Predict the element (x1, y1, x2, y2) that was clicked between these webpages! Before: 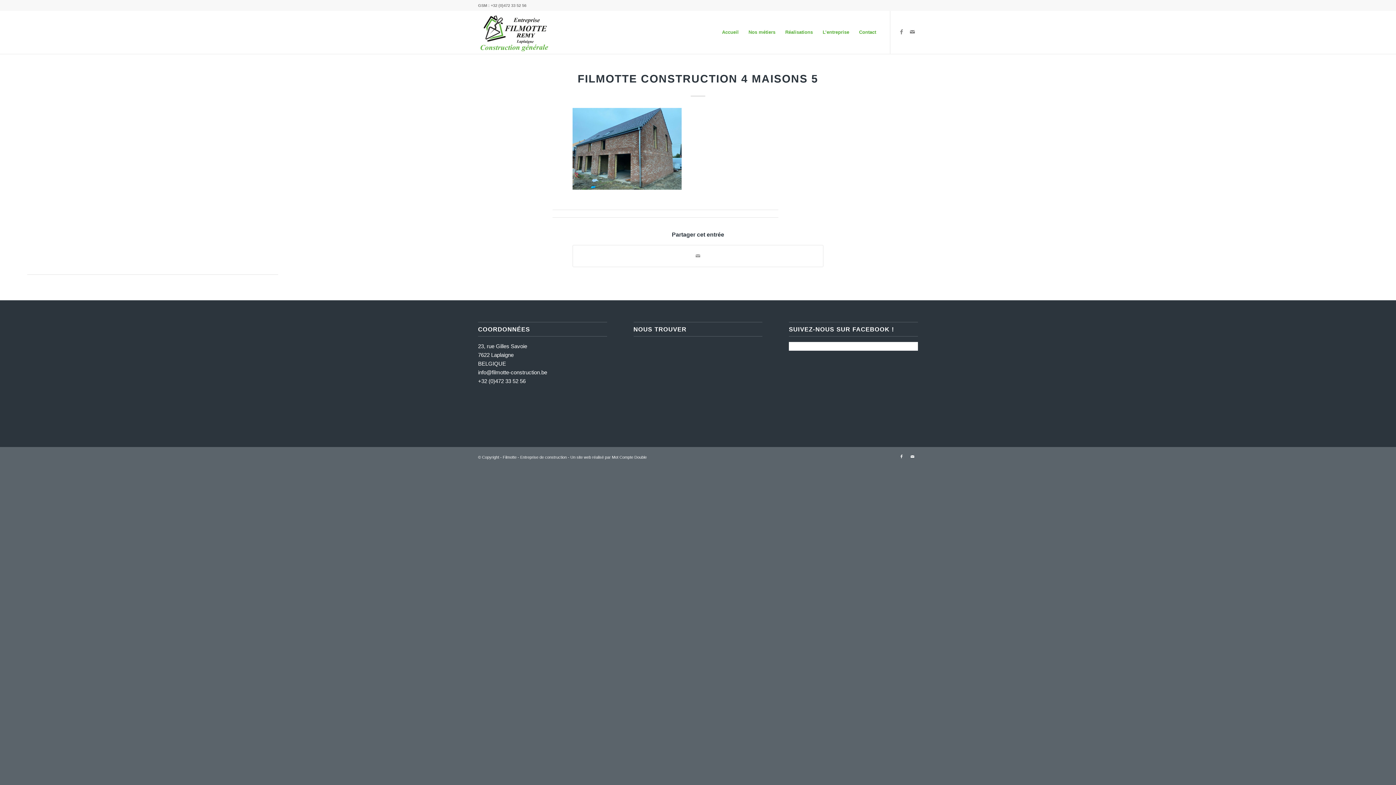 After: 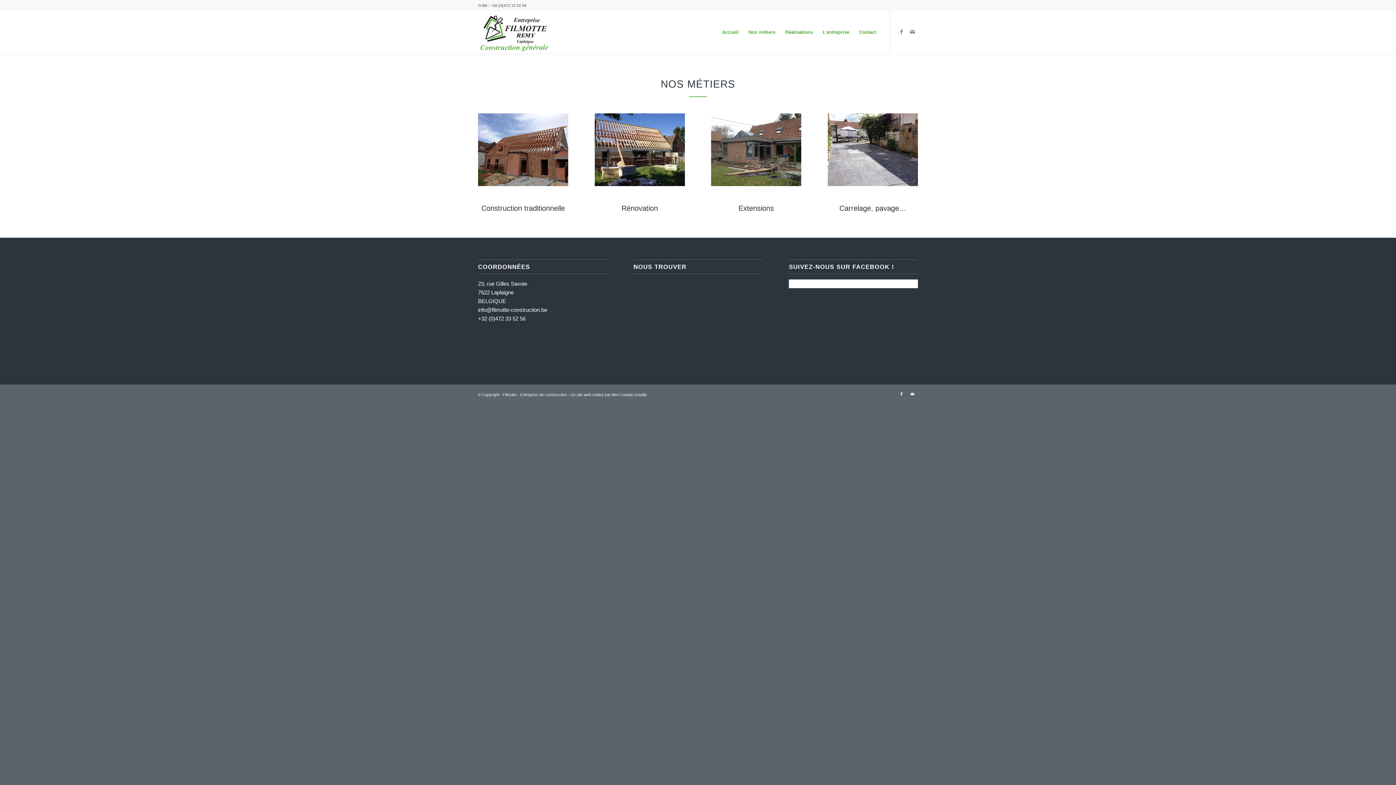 Action: bbox: (743, 10, 780, 53) label: Nos métiers